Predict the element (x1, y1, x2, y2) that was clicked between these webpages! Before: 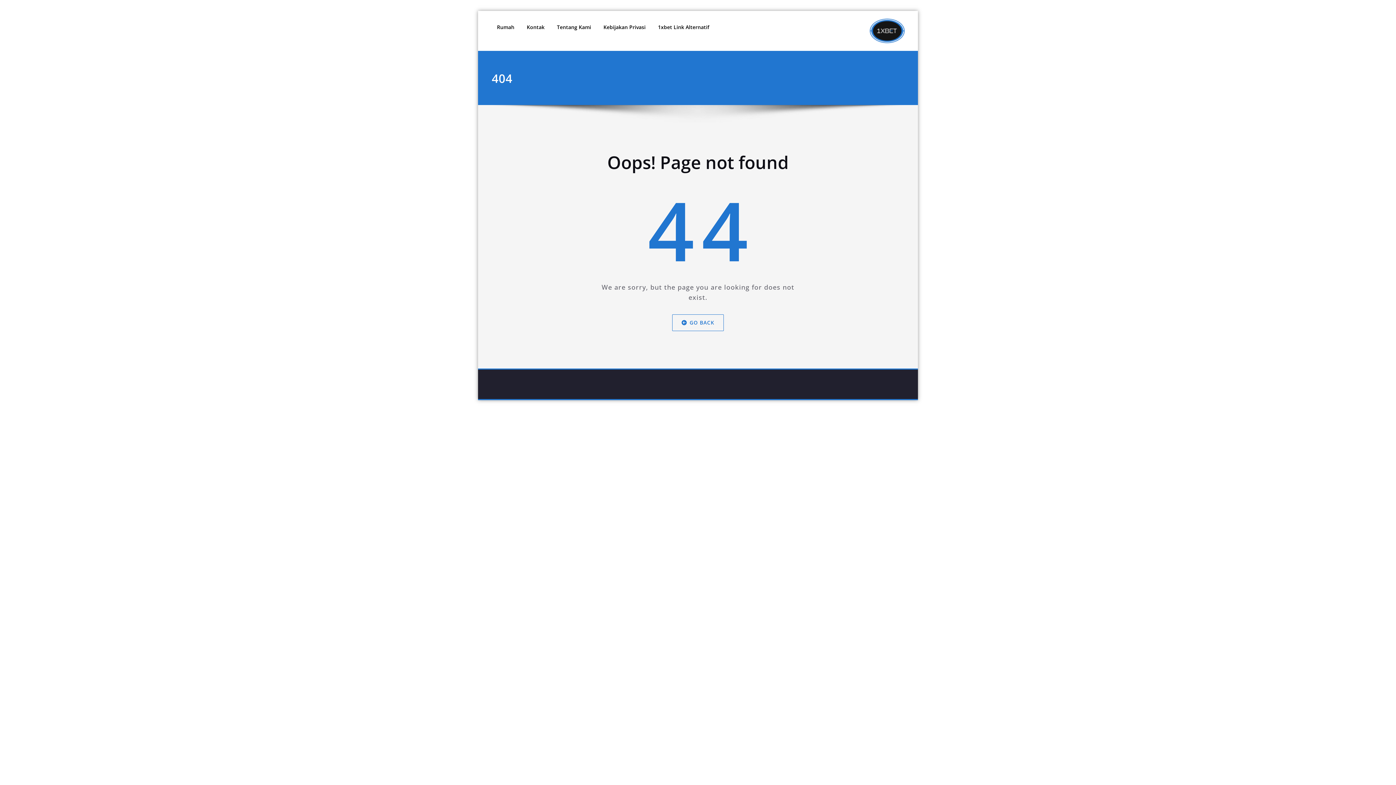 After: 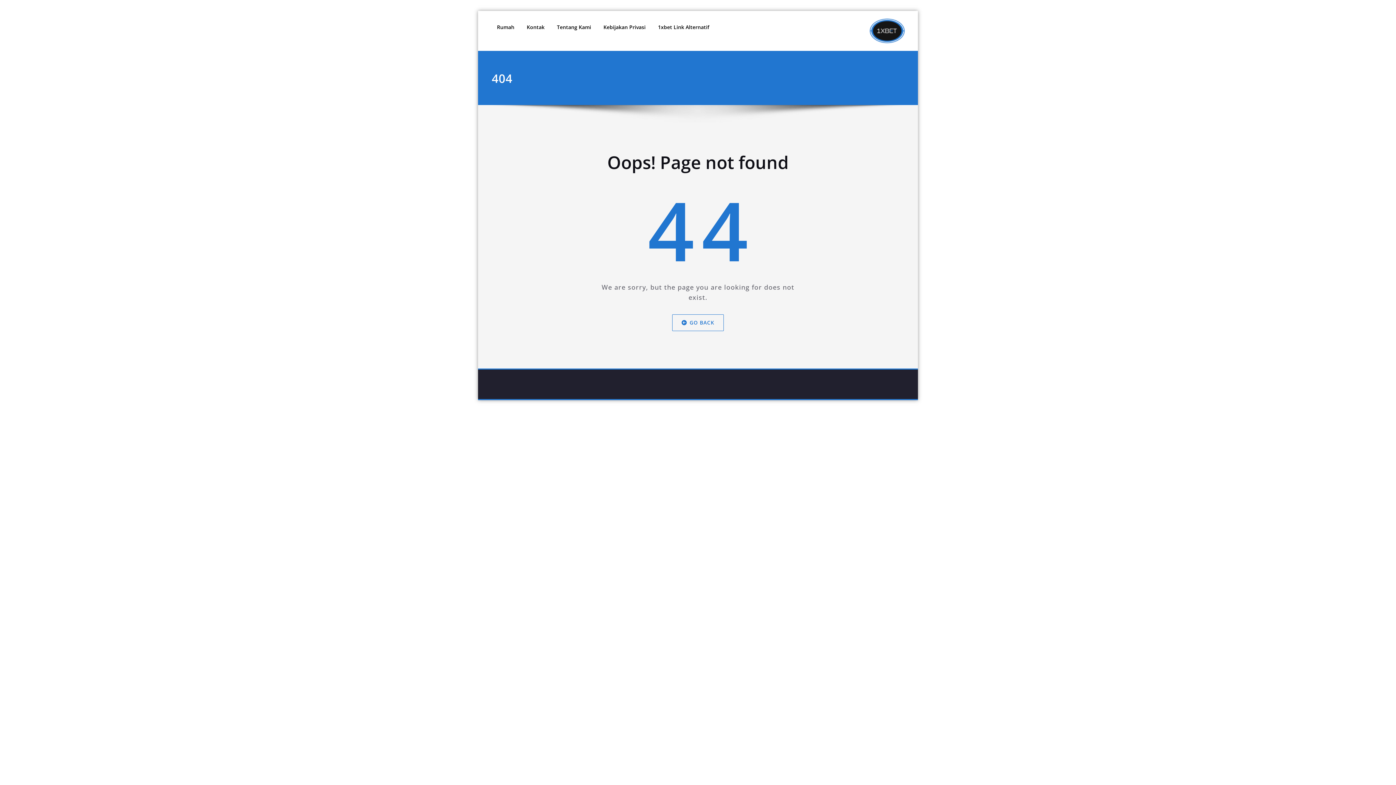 Action: bbox: (881, 75, 905, 82) label: Error 404